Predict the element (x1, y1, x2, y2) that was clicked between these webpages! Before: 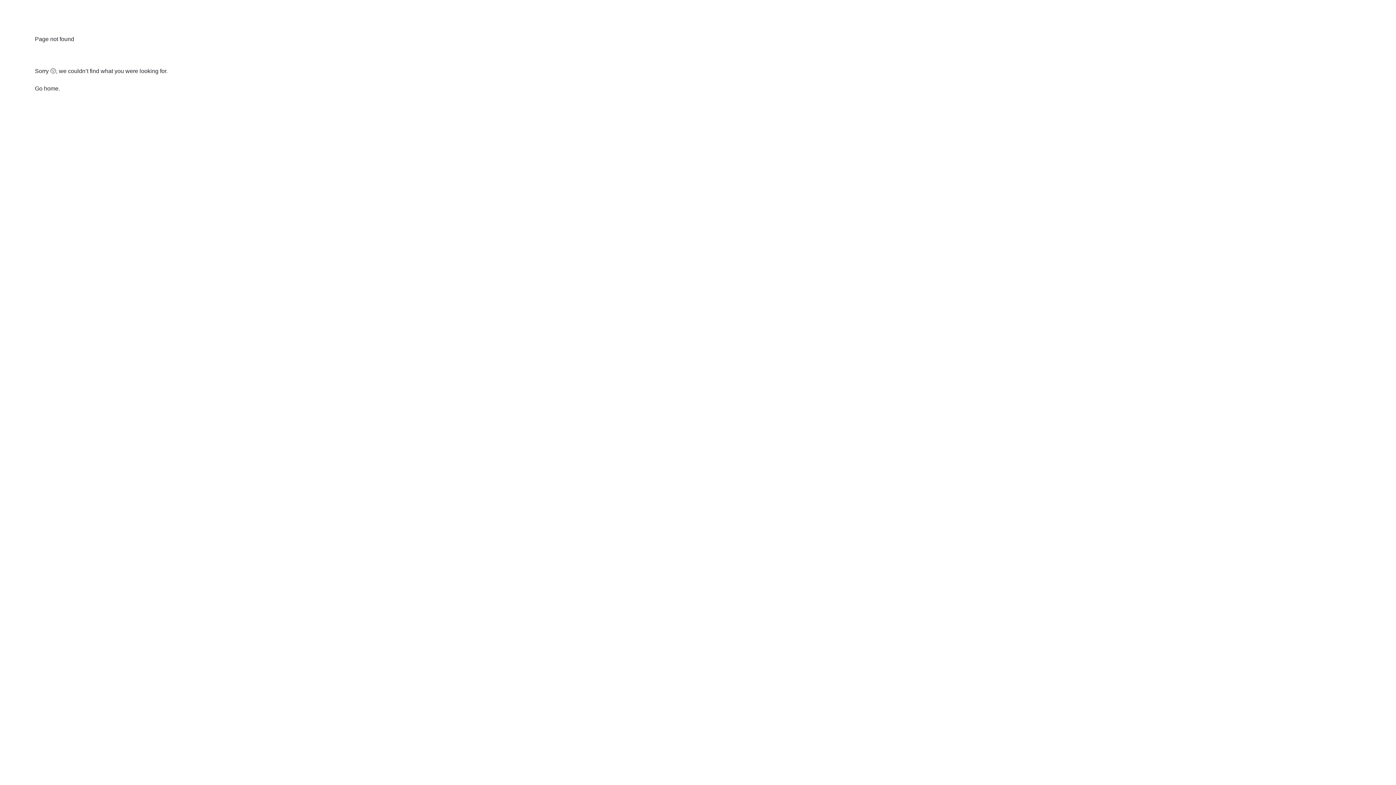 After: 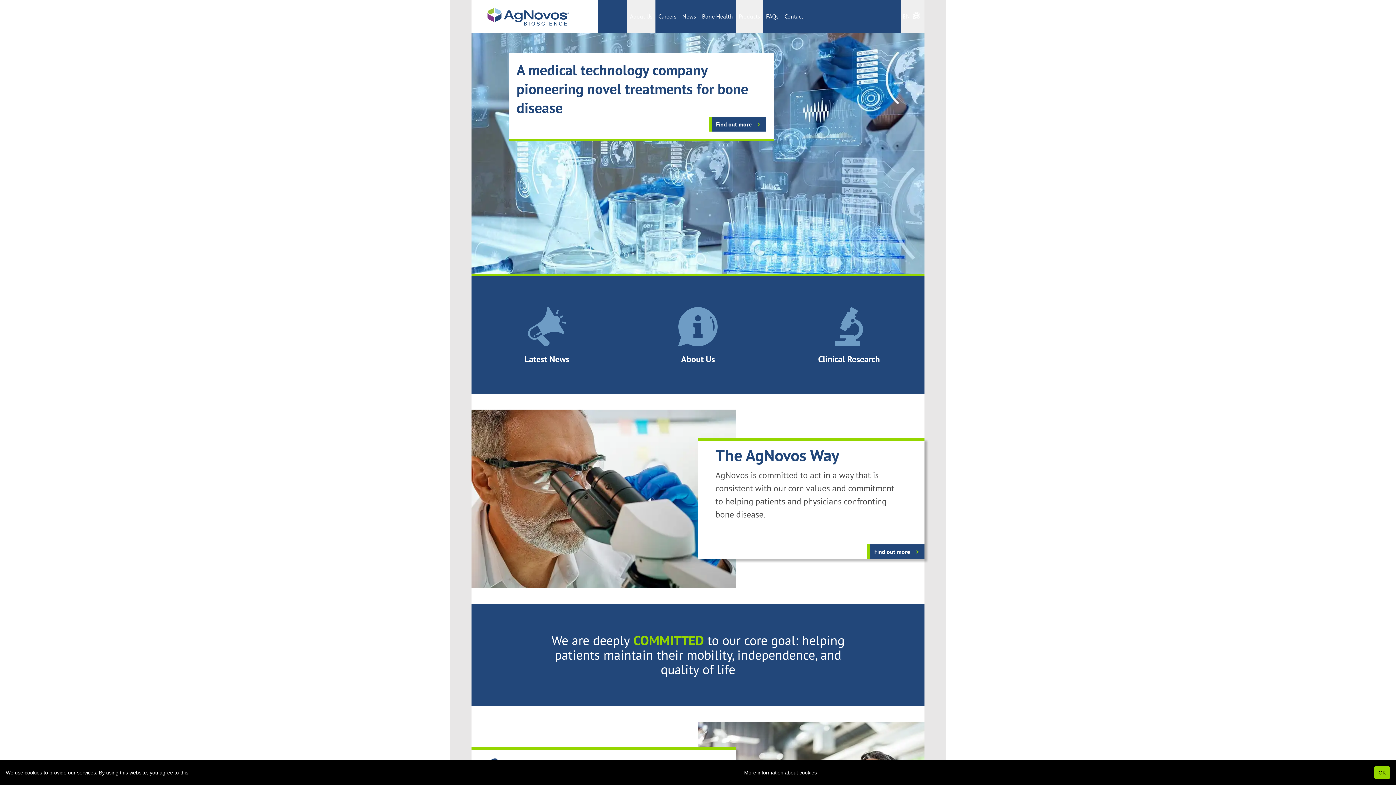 Action: bbox: (34, 85, 58, 91) label: Go home